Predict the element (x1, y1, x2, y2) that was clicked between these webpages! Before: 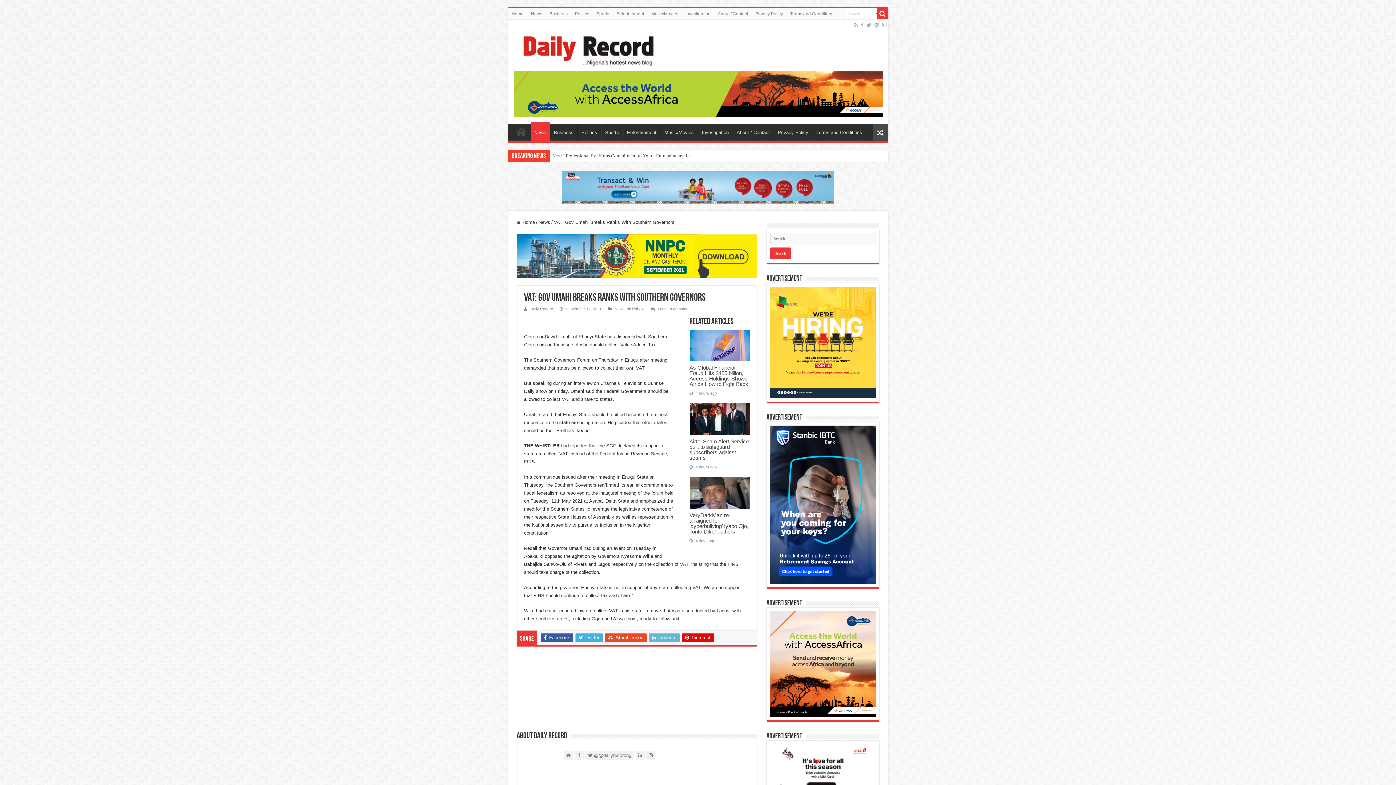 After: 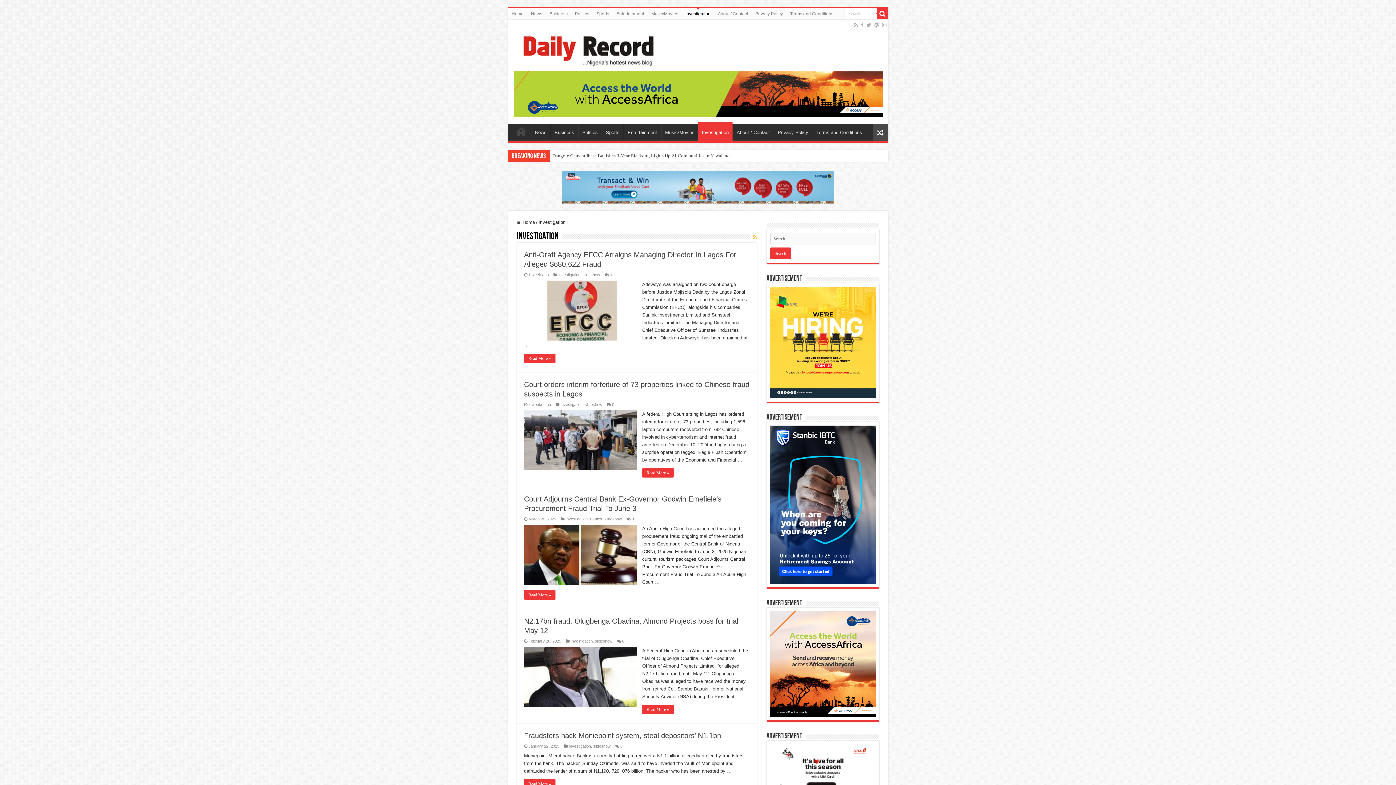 Action: bbox: (682, 8, 714, 19) label: Investigation